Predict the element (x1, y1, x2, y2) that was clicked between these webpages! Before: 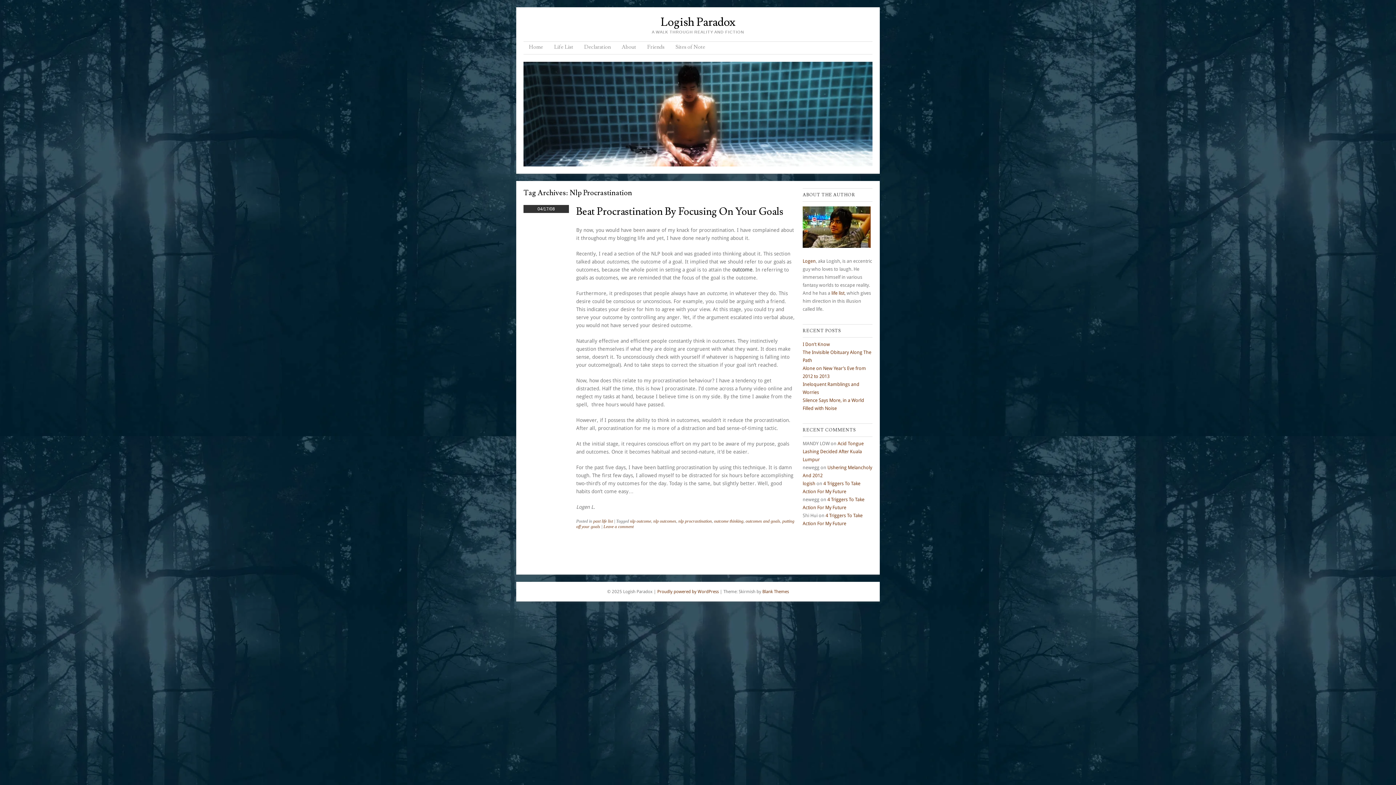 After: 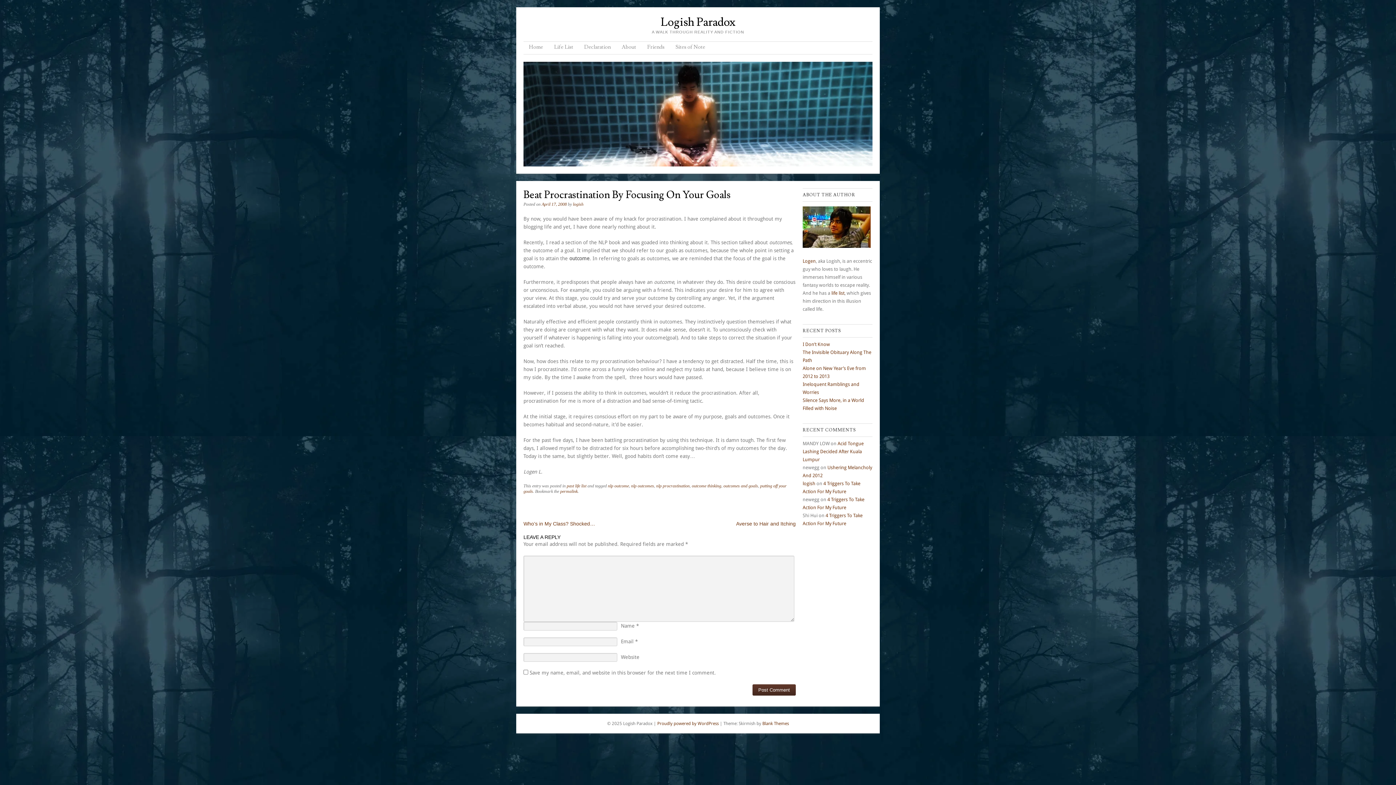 Action: label: Beat Procrastination By Focusing On Your Goals bbox: (576, 205, 783, 218)